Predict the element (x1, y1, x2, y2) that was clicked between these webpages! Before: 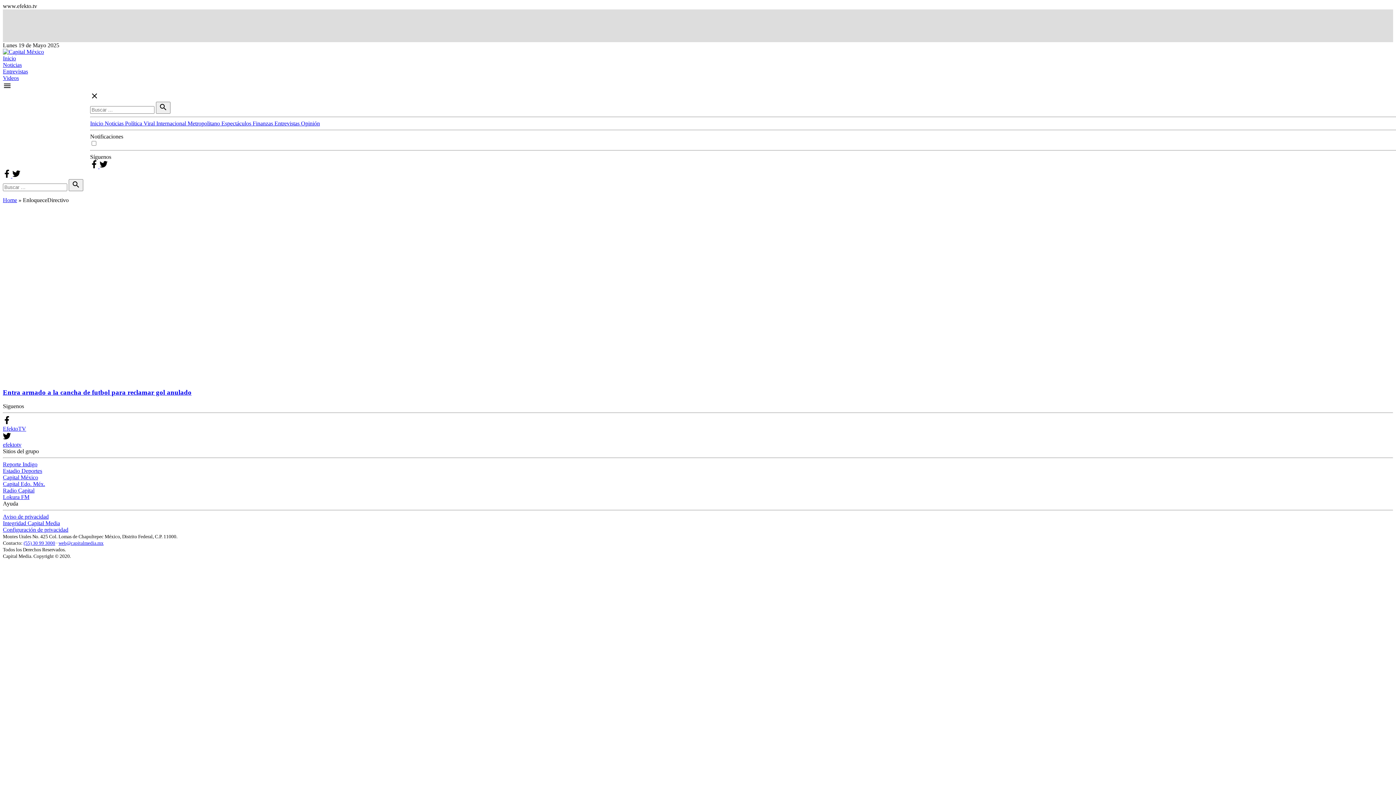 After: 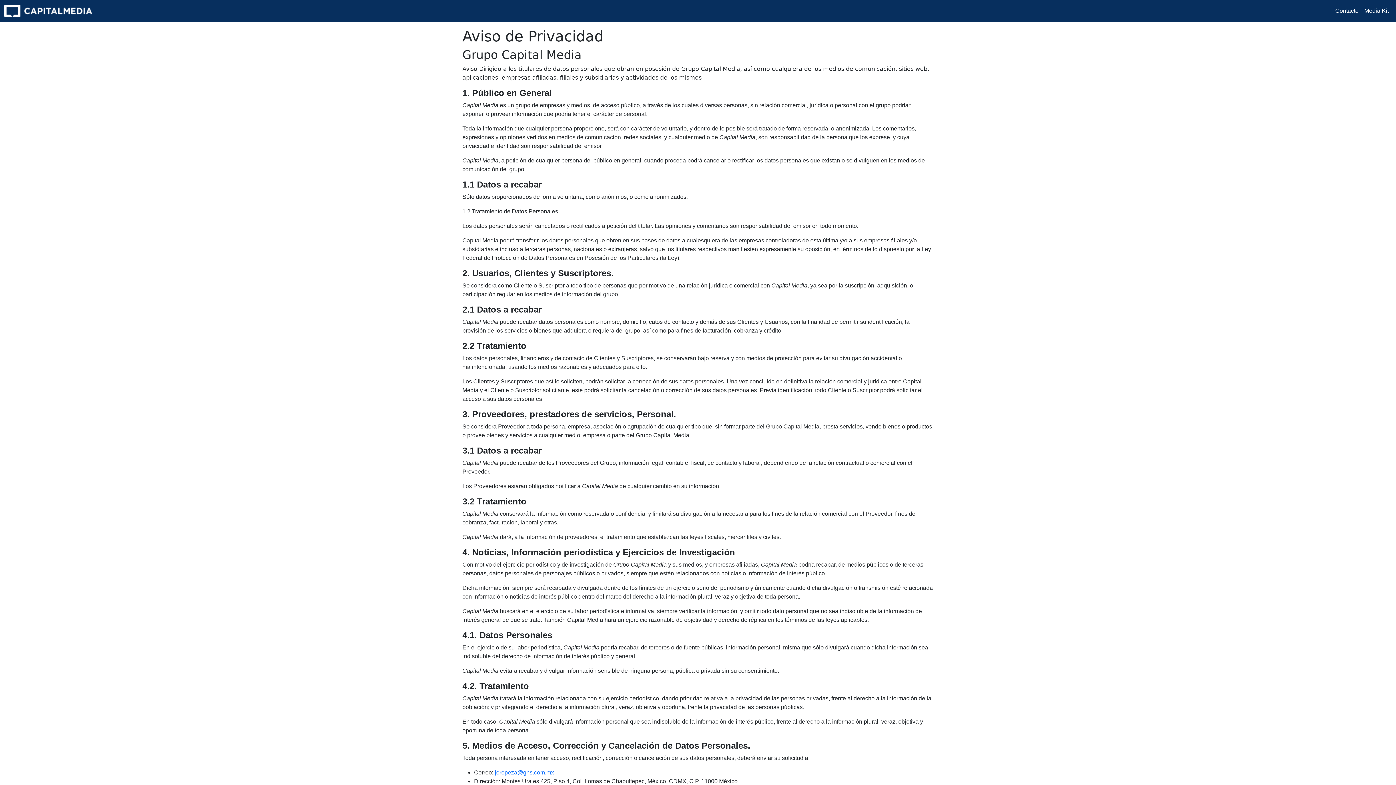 Action: bbox: (2, 513, 48, 520) label: Aviso de privacidad